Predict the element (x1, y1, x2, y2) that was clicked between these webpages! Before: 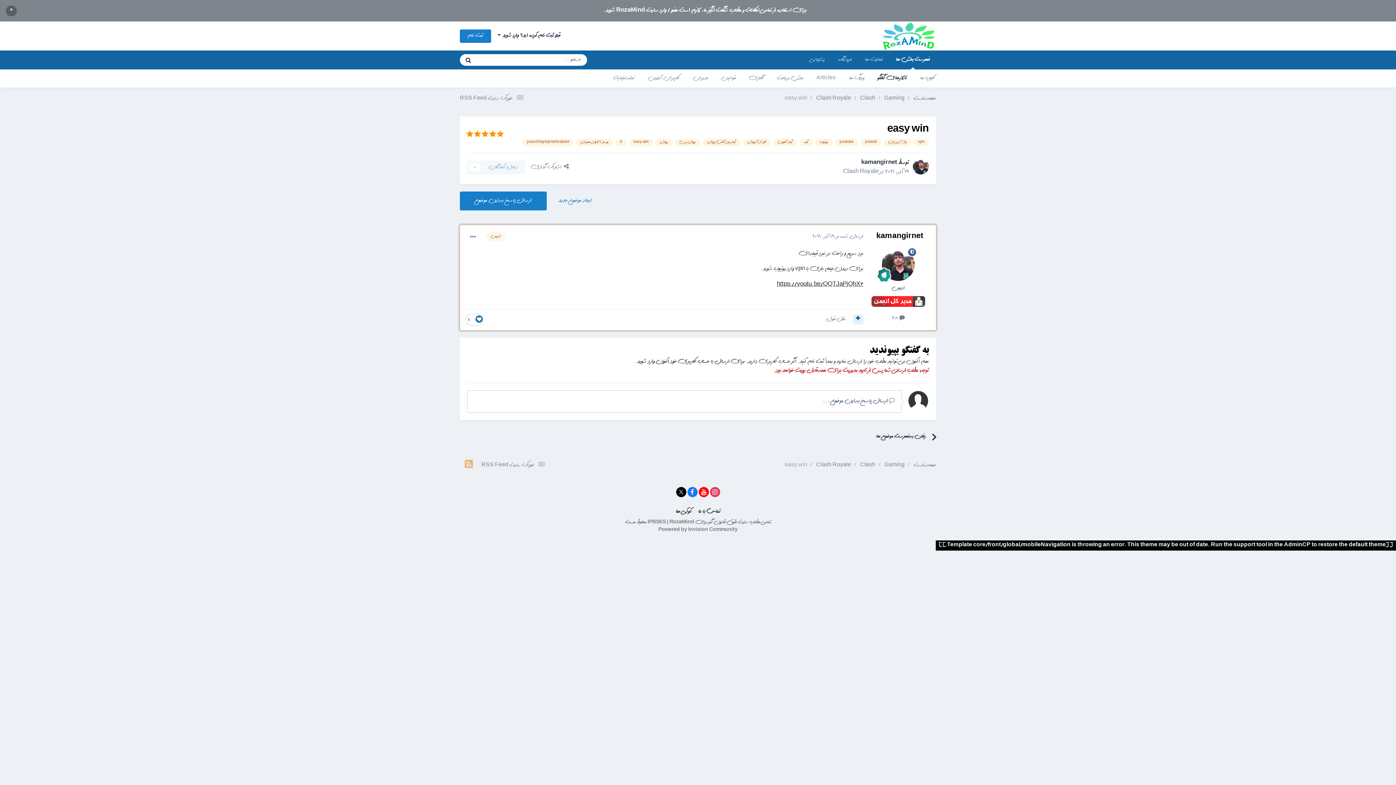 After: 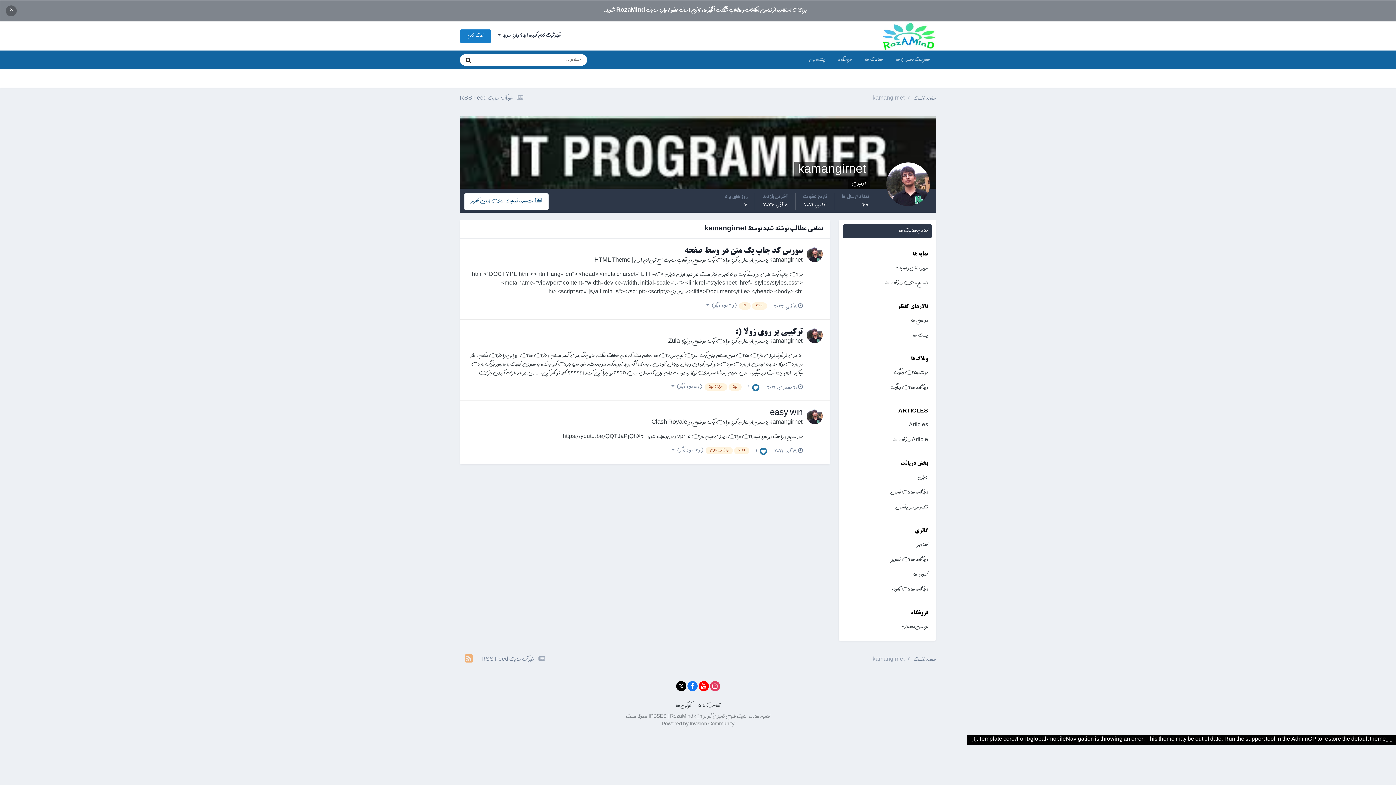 Action: bbox: (891, 315, 905, 321) label:  48